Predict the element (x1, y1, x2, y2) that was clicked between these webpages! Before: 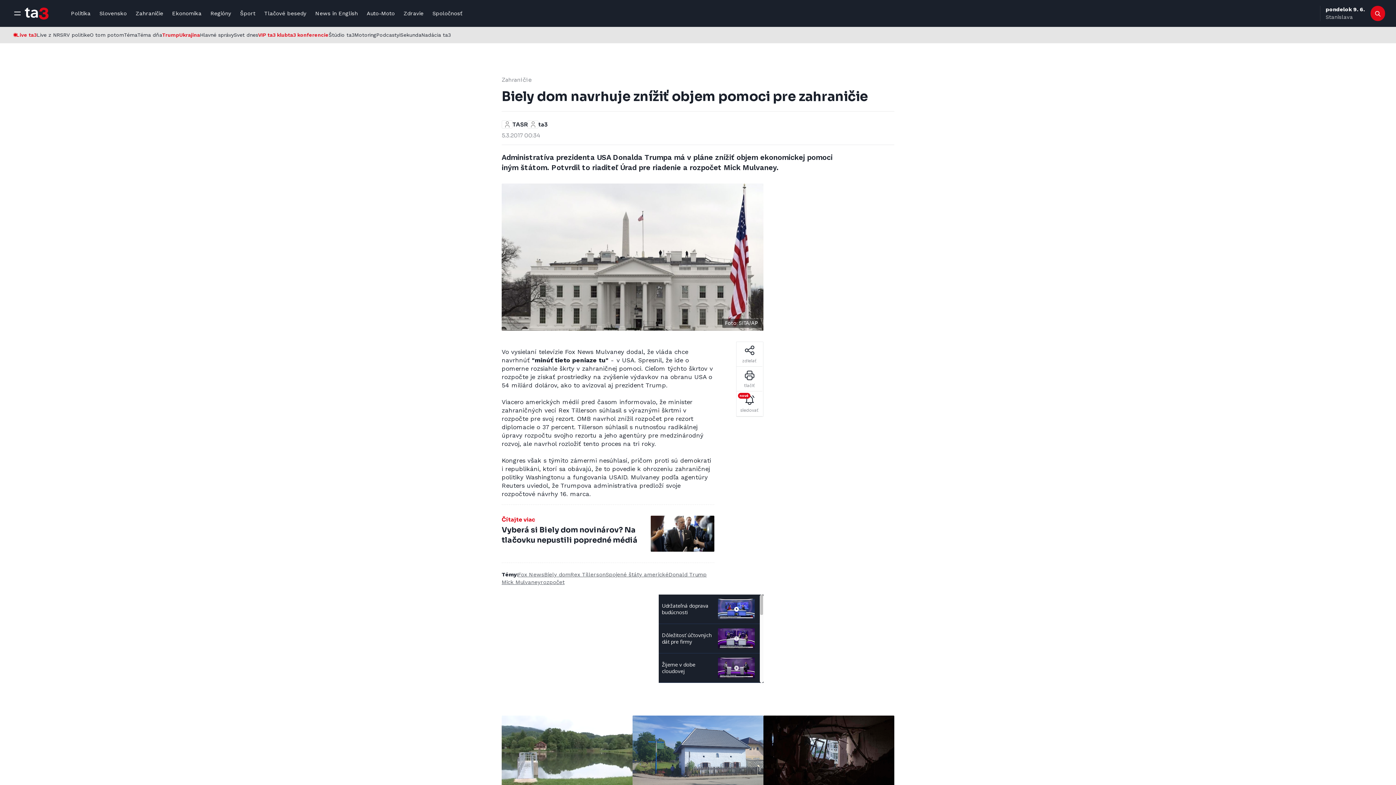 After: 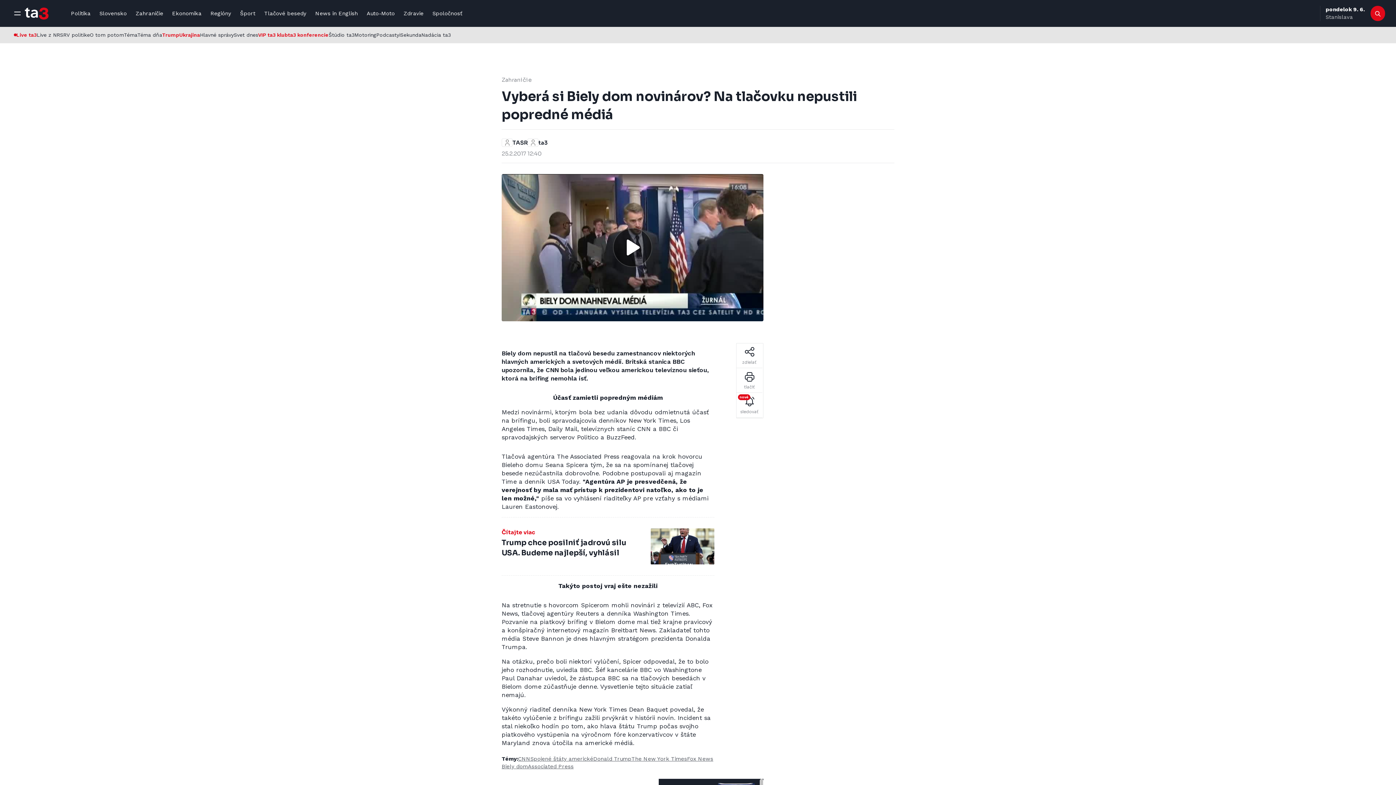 Action: label: Čítajte viac
Vyberá si Biely dom novinárov? Na tlačovku nepustili popredné médiá bbox: (501, 515, 645, 545)